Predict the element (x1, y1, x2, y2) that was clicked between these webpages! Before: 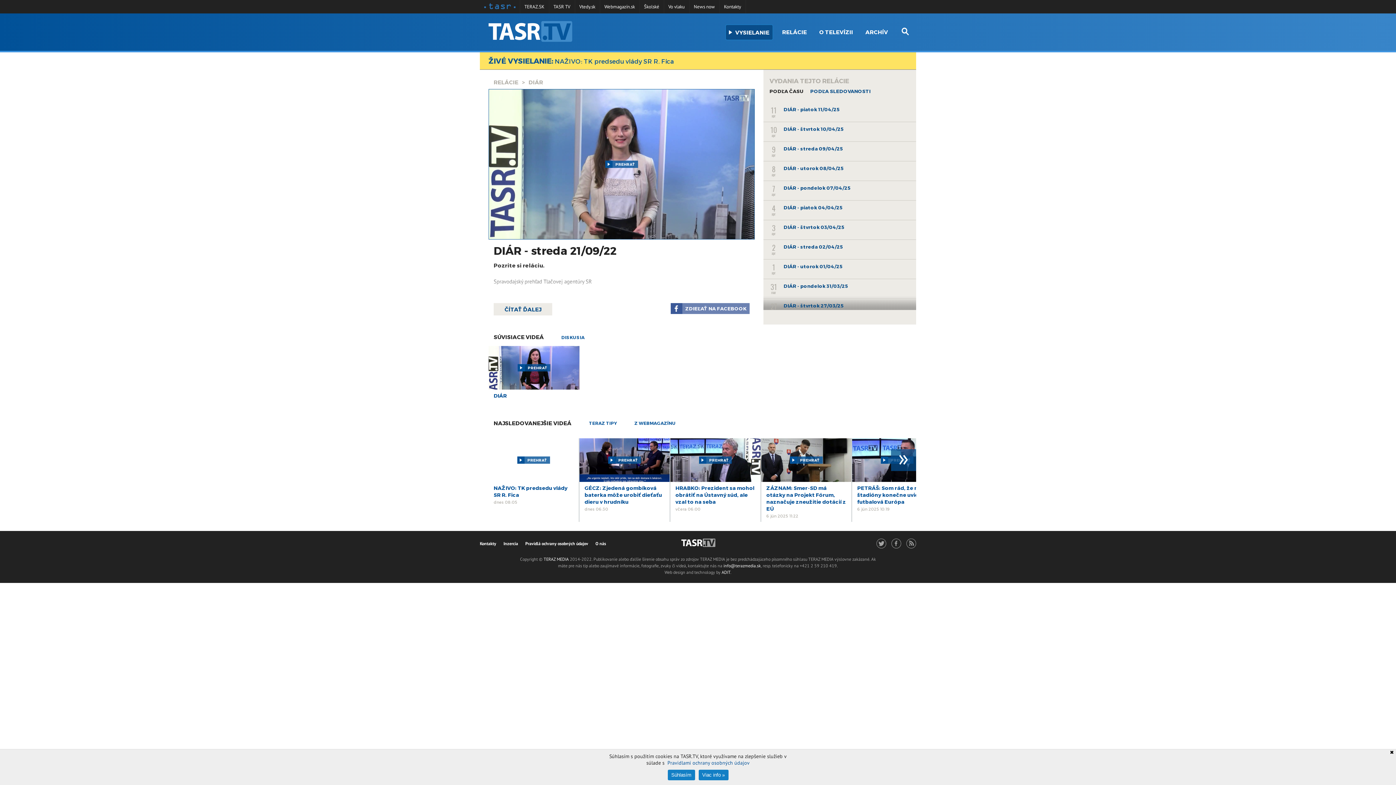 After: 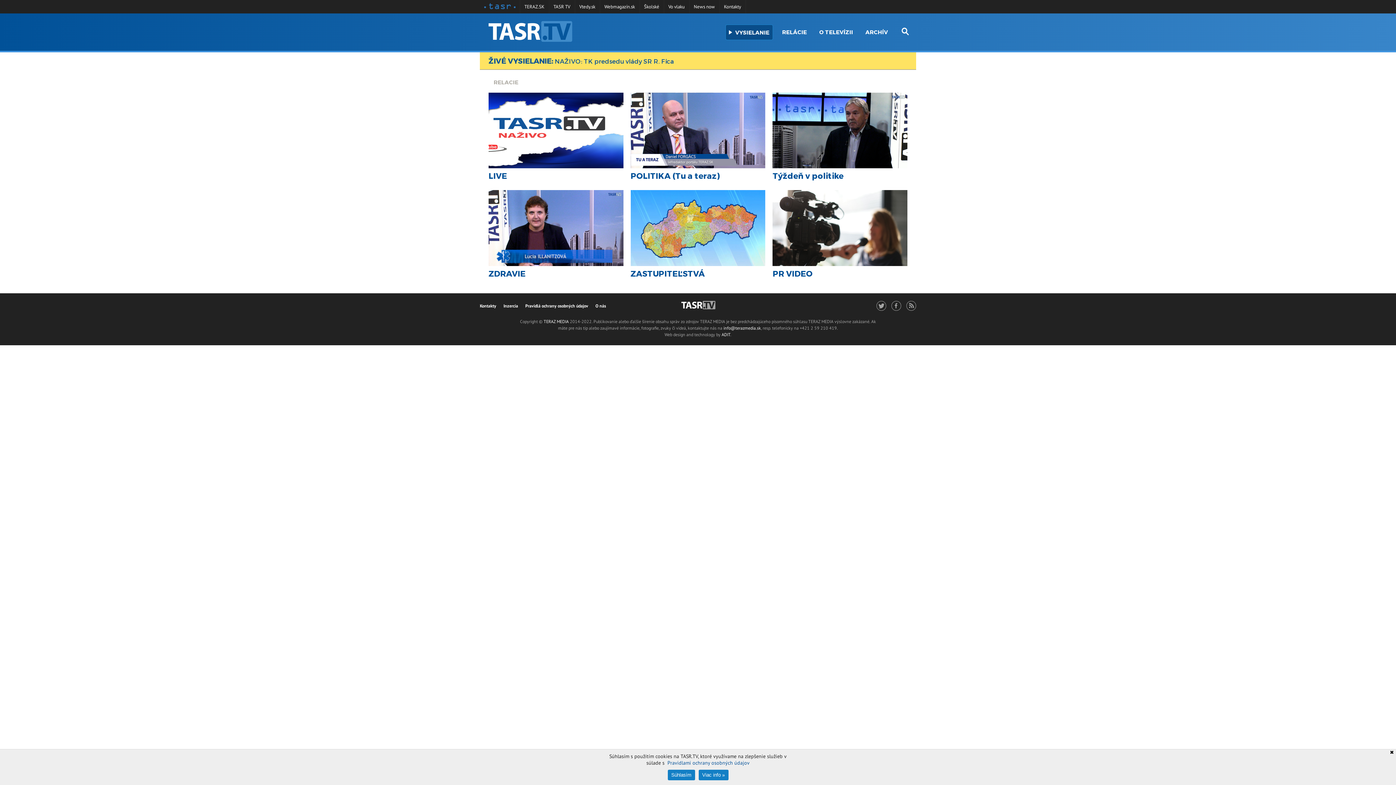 Action: bbox: (779, 25, 809, 38) label: RELÁCIE